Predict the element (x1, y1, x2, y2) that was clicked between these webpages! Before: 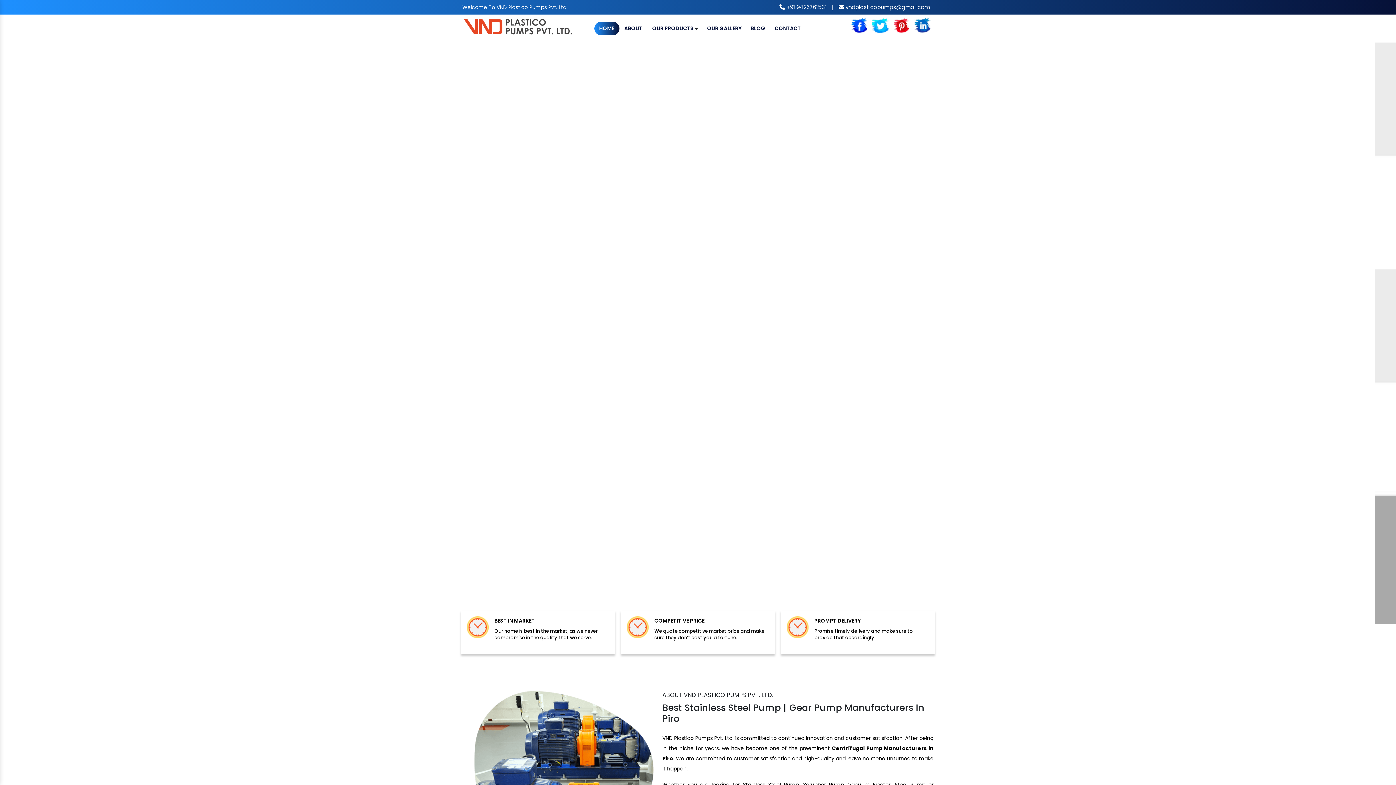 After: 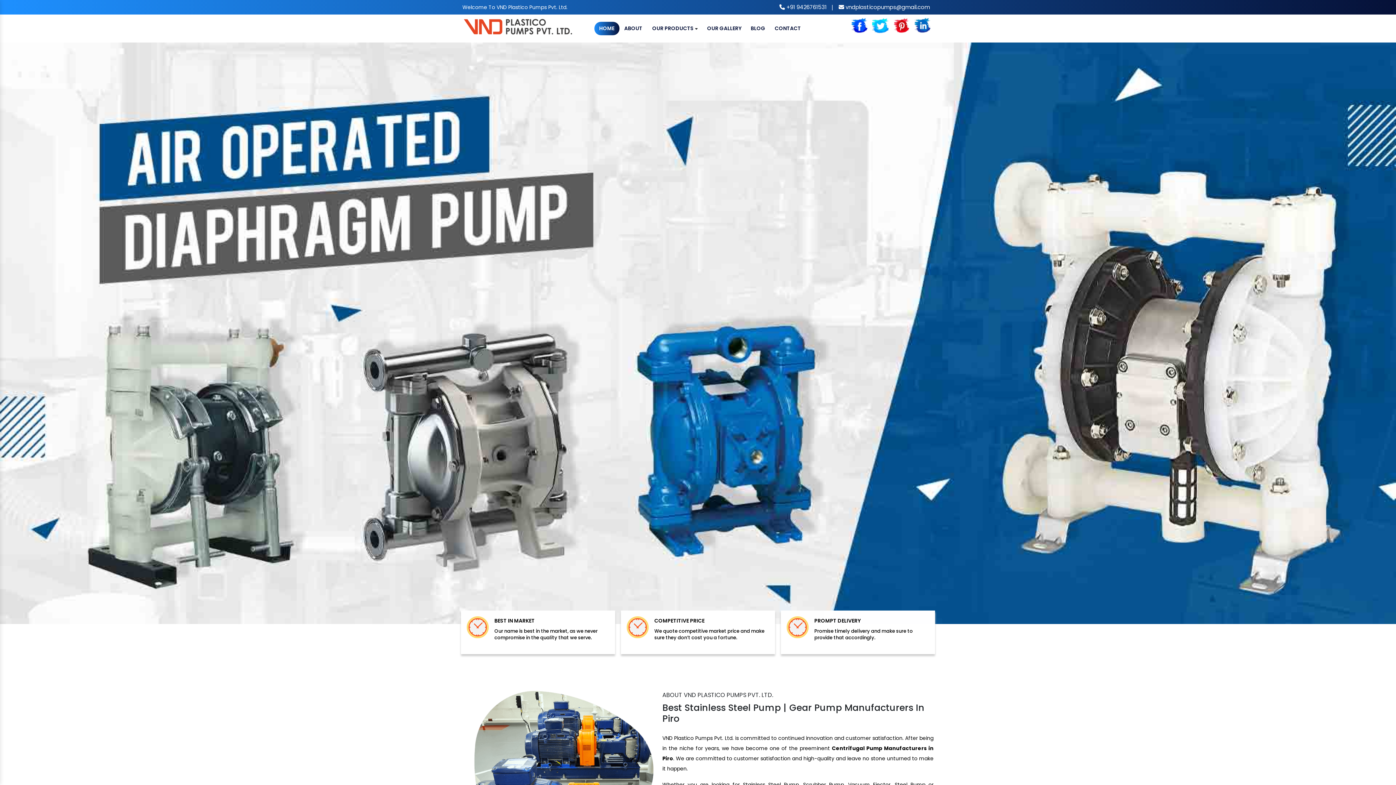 Action: label:  +91 9426761531 bbox: (785, 3, 826, 10)